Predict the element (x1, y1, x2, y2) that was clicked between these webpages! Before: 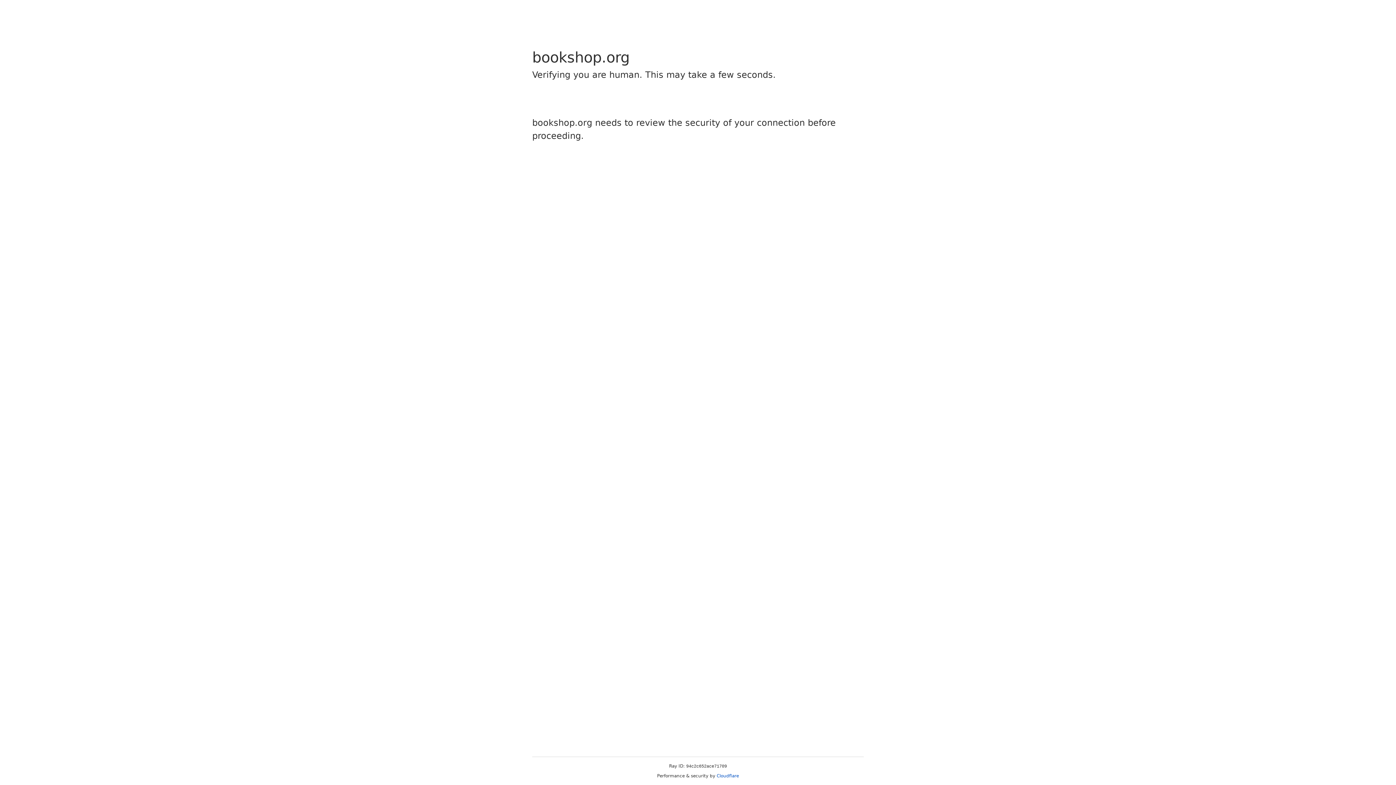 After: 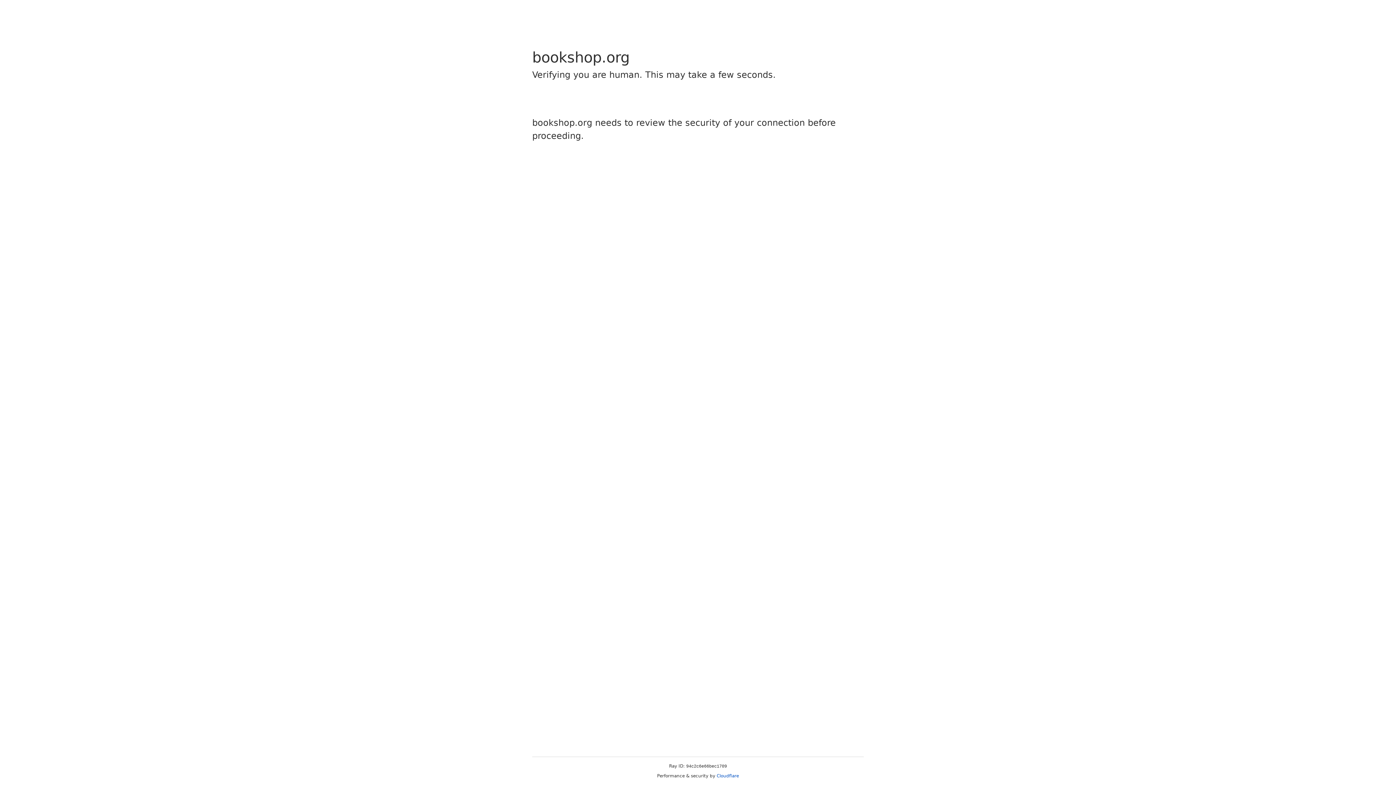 Action: bbox: (716, 773, 739, 778) label: Cloudflare